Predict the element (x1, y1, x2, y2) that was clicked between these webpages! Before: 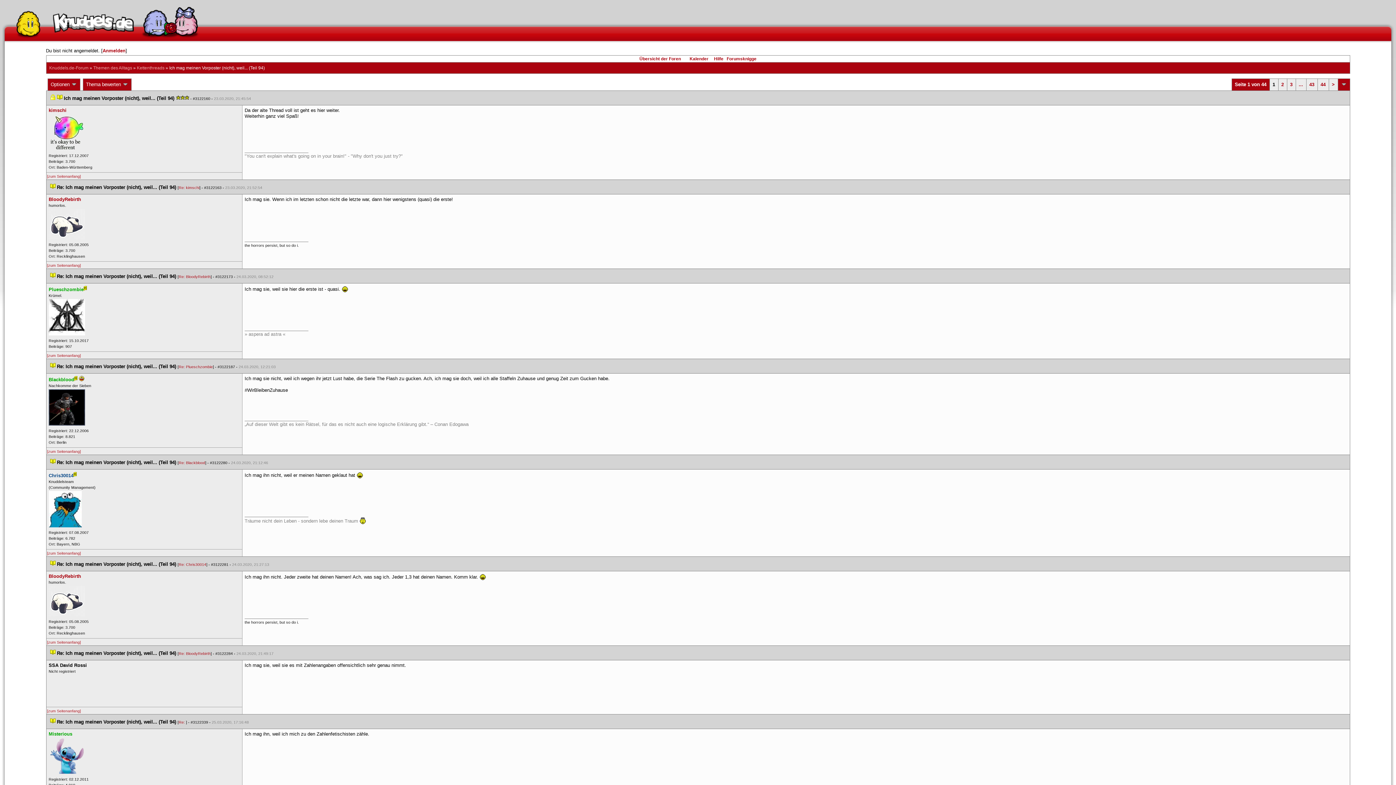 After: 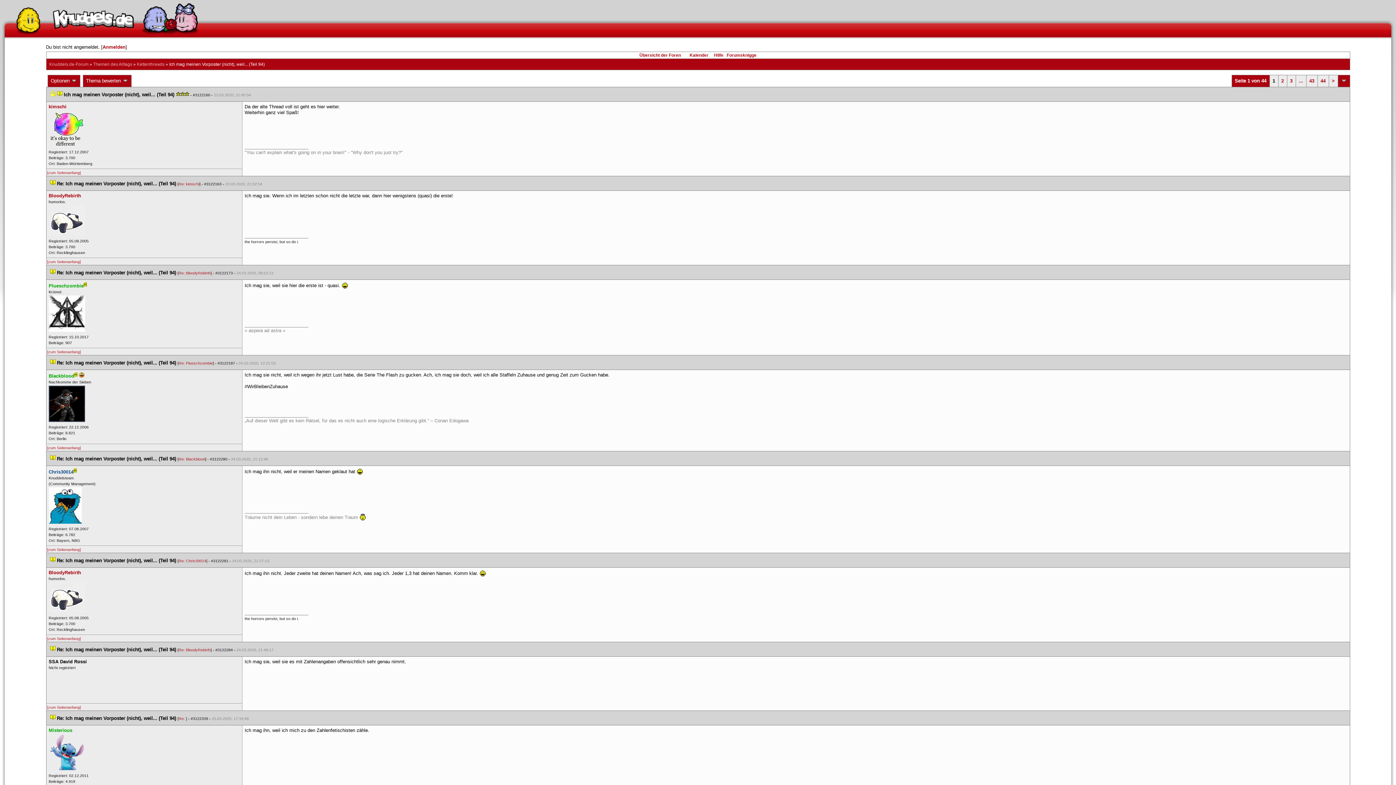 Action: bbox: (47, 640, 80, 644) label: [zum Seitenanfang]